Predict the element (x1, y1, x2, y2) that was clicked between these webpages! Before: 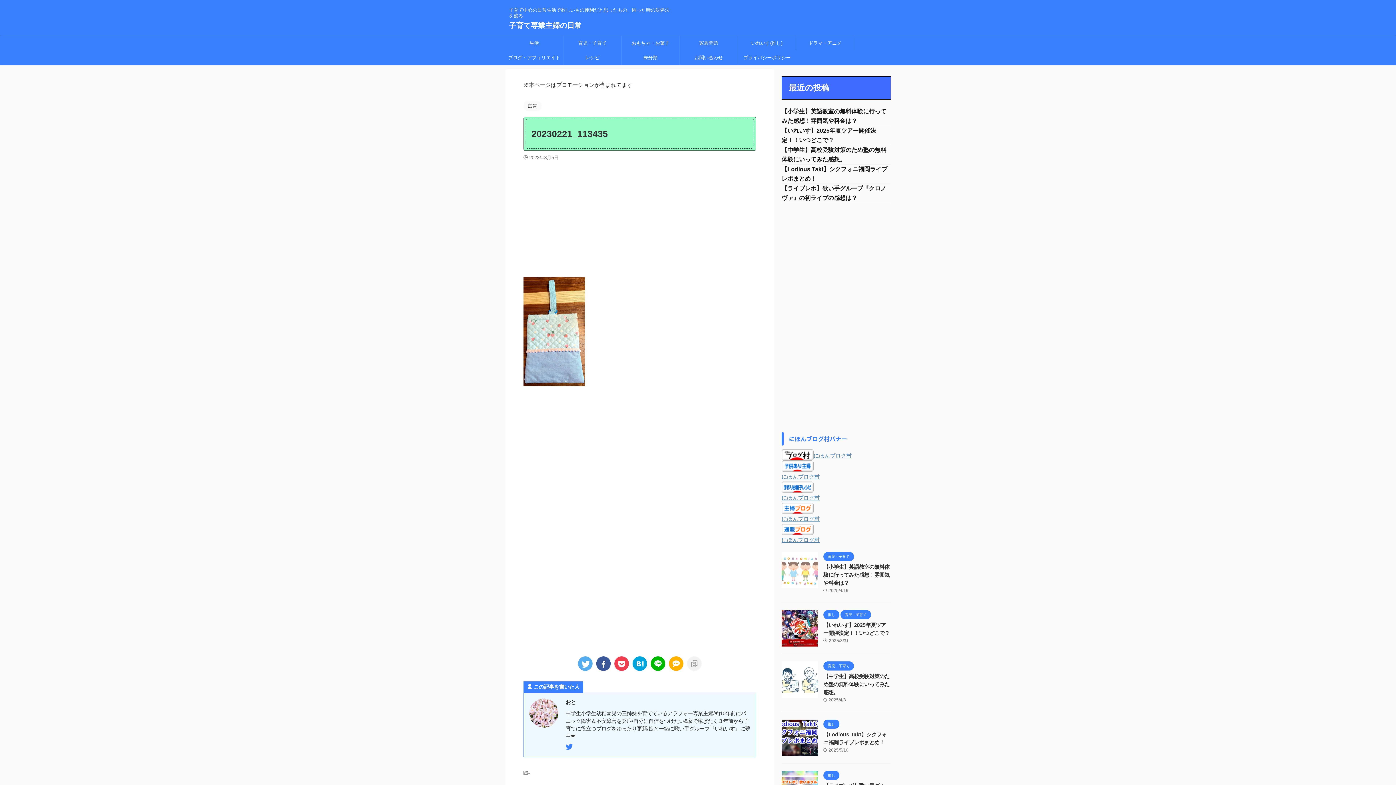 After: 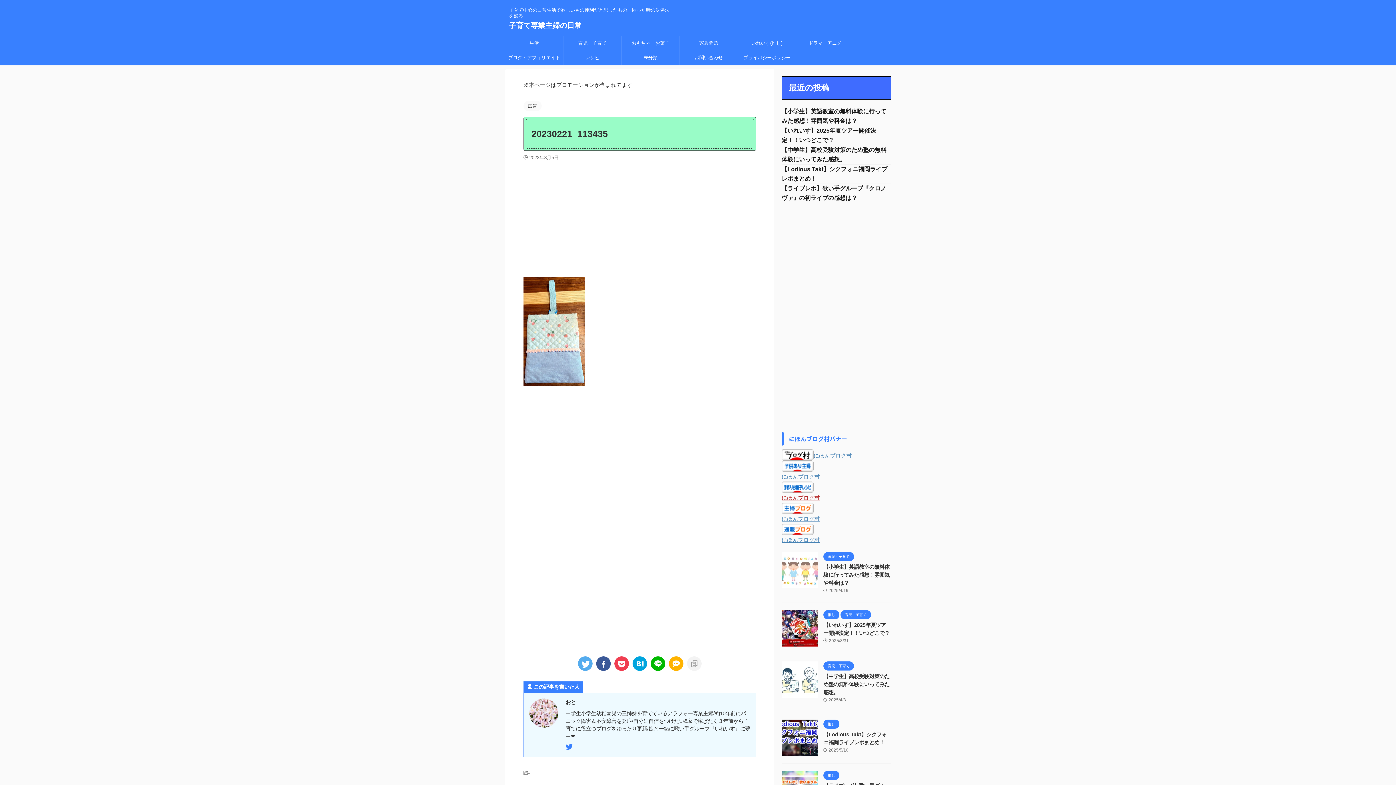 Action: bbox: (781, 494, 820, 501) label: にほんブログ村